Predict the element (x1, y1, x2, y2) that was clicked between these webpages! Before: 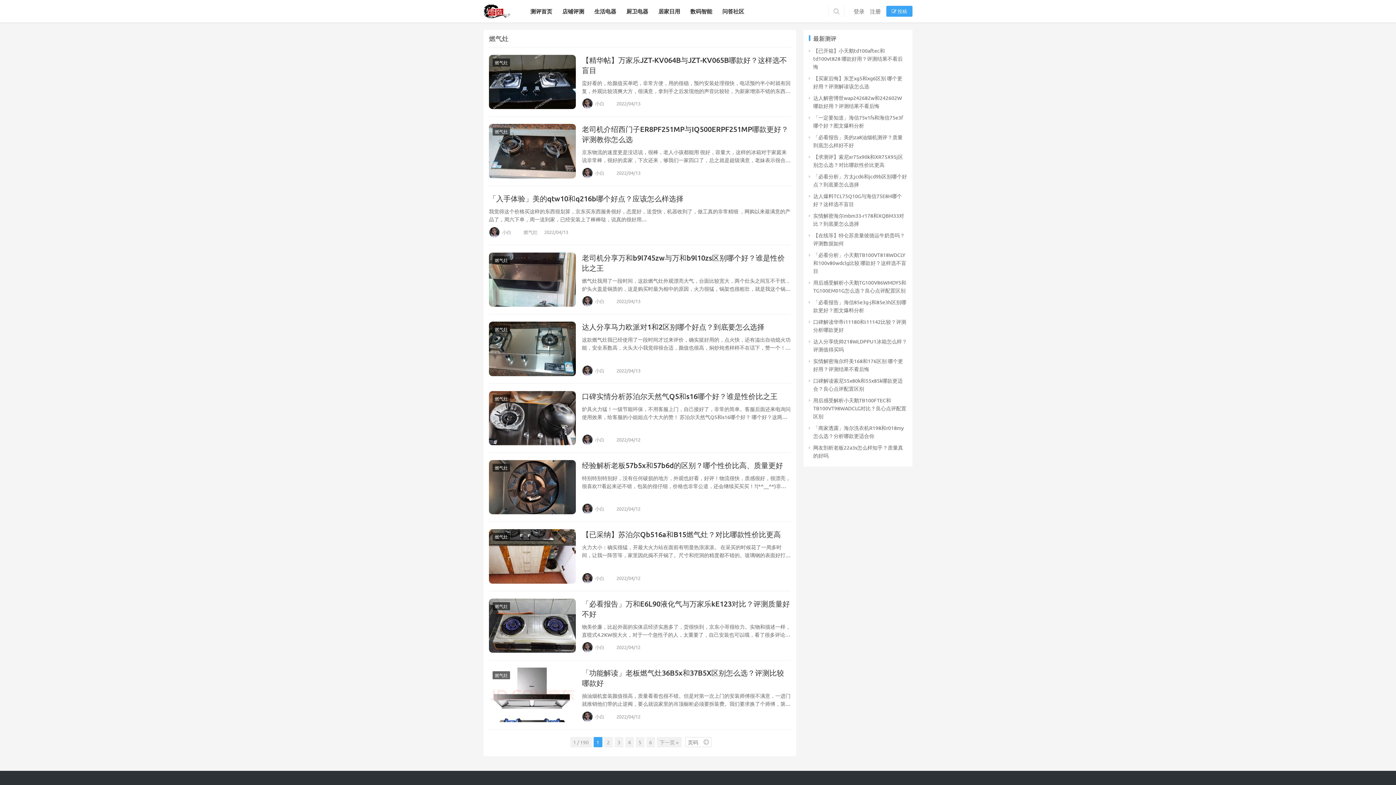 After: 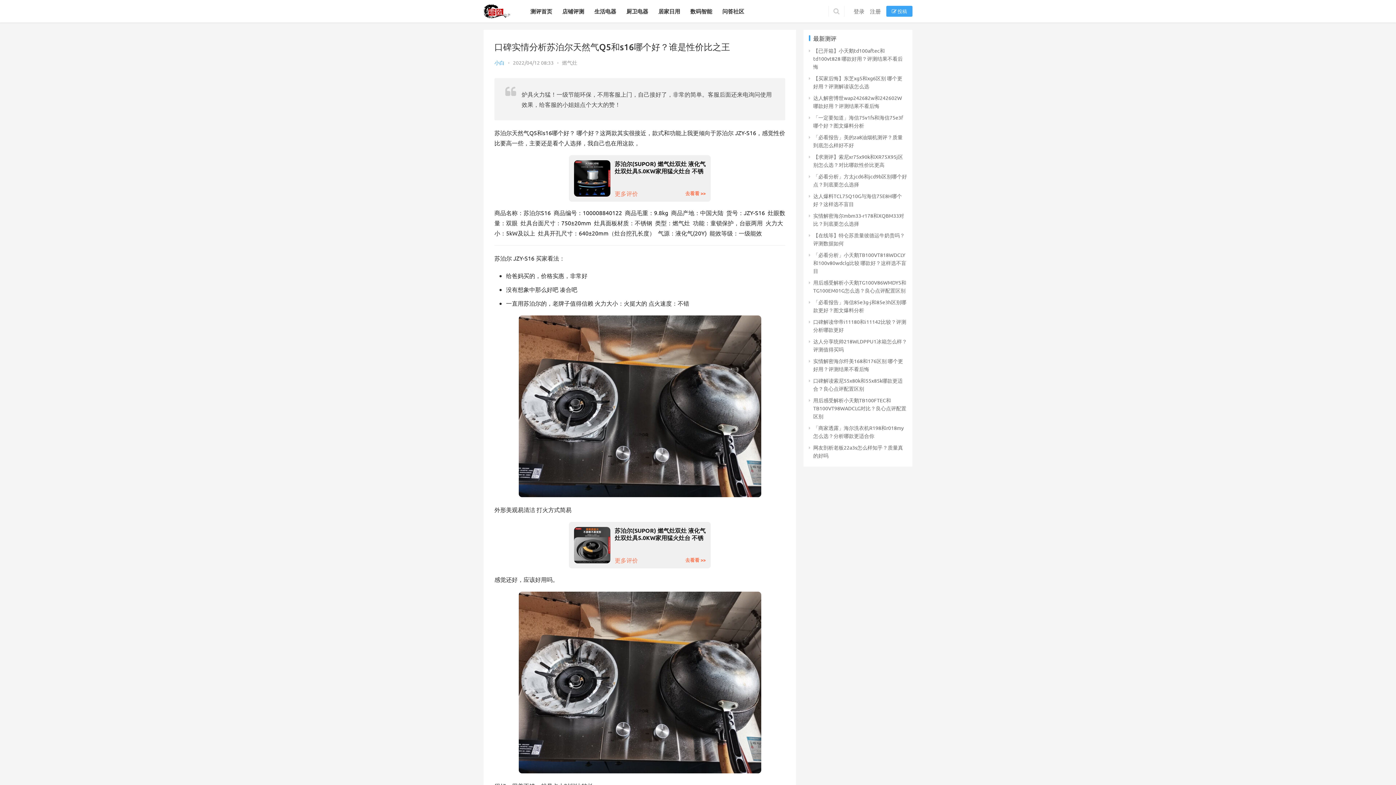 Action: bbox: (489, 391, 576, 445)